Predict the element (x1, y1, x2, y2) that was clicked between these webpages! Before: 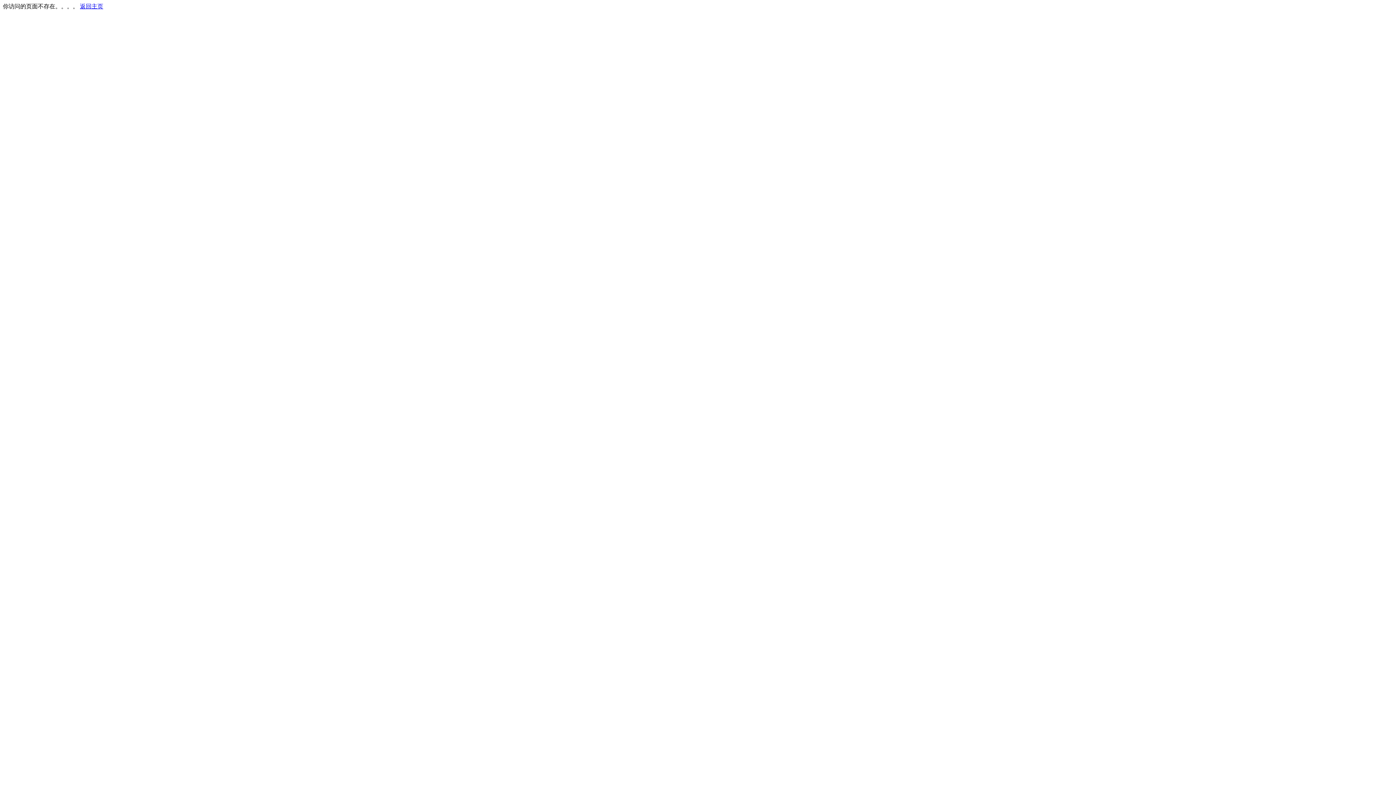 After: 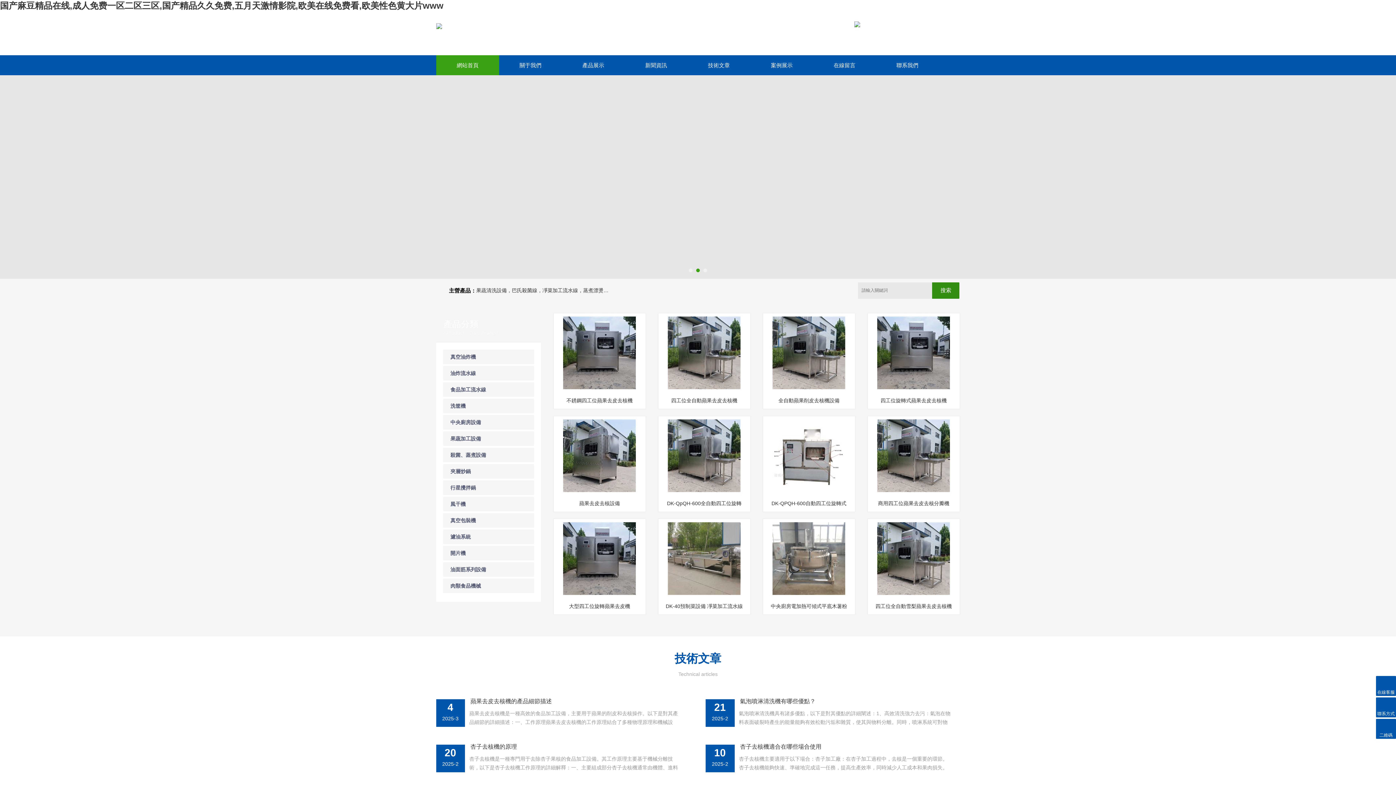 Action: bbox: (80, 3, 103, 9) label: 返回主页